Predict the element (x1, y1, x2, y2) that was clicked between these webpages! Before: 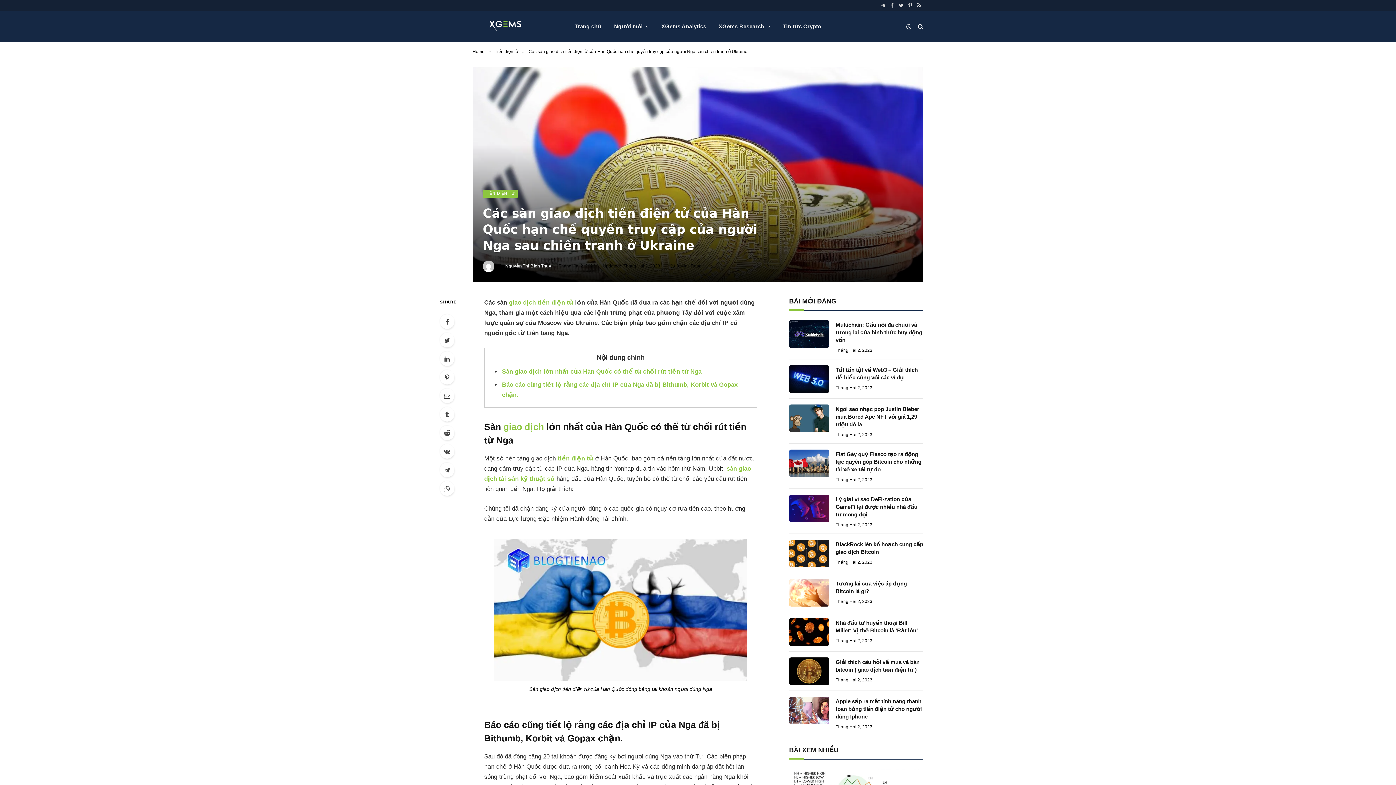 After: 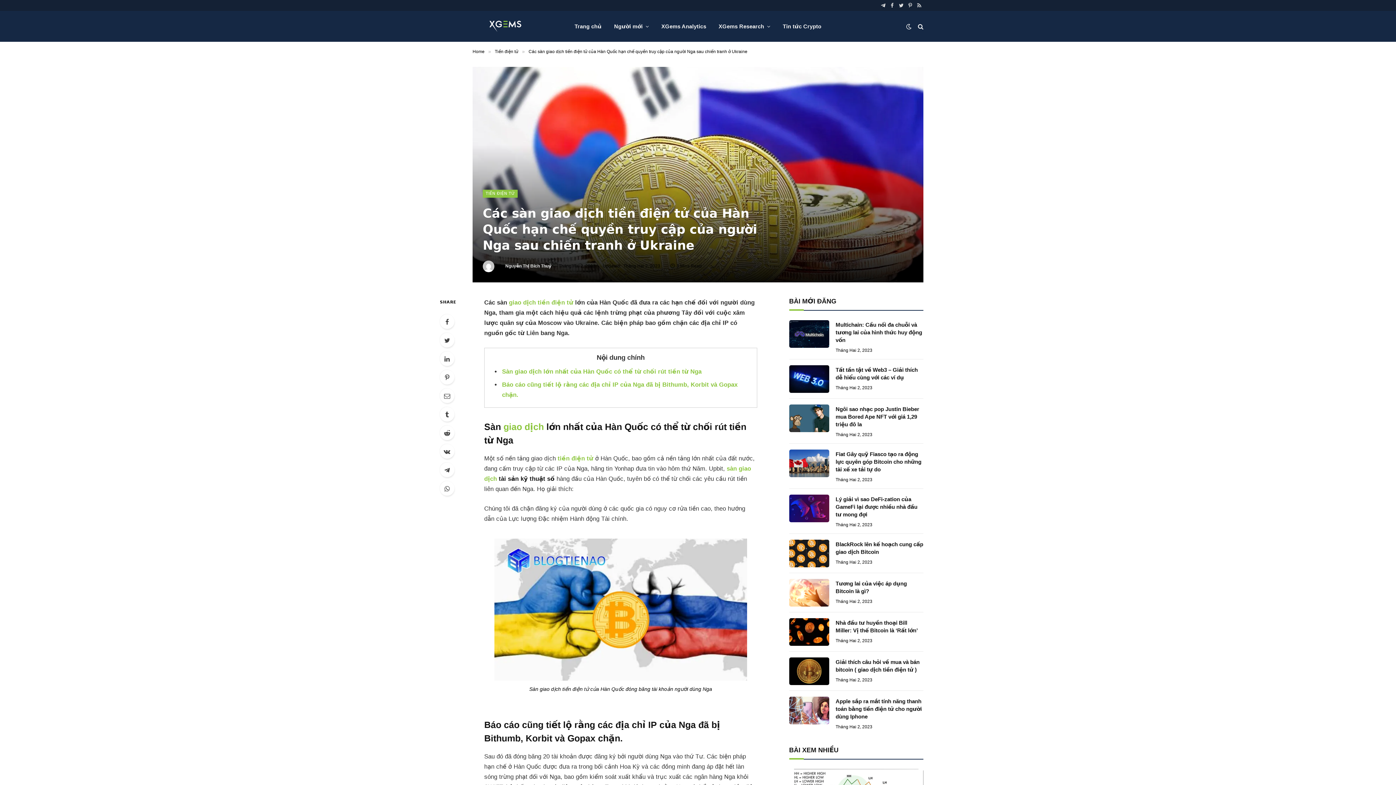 Action: label: tài sản kỹ thuật số bbox: (498, 475, 554, 482)